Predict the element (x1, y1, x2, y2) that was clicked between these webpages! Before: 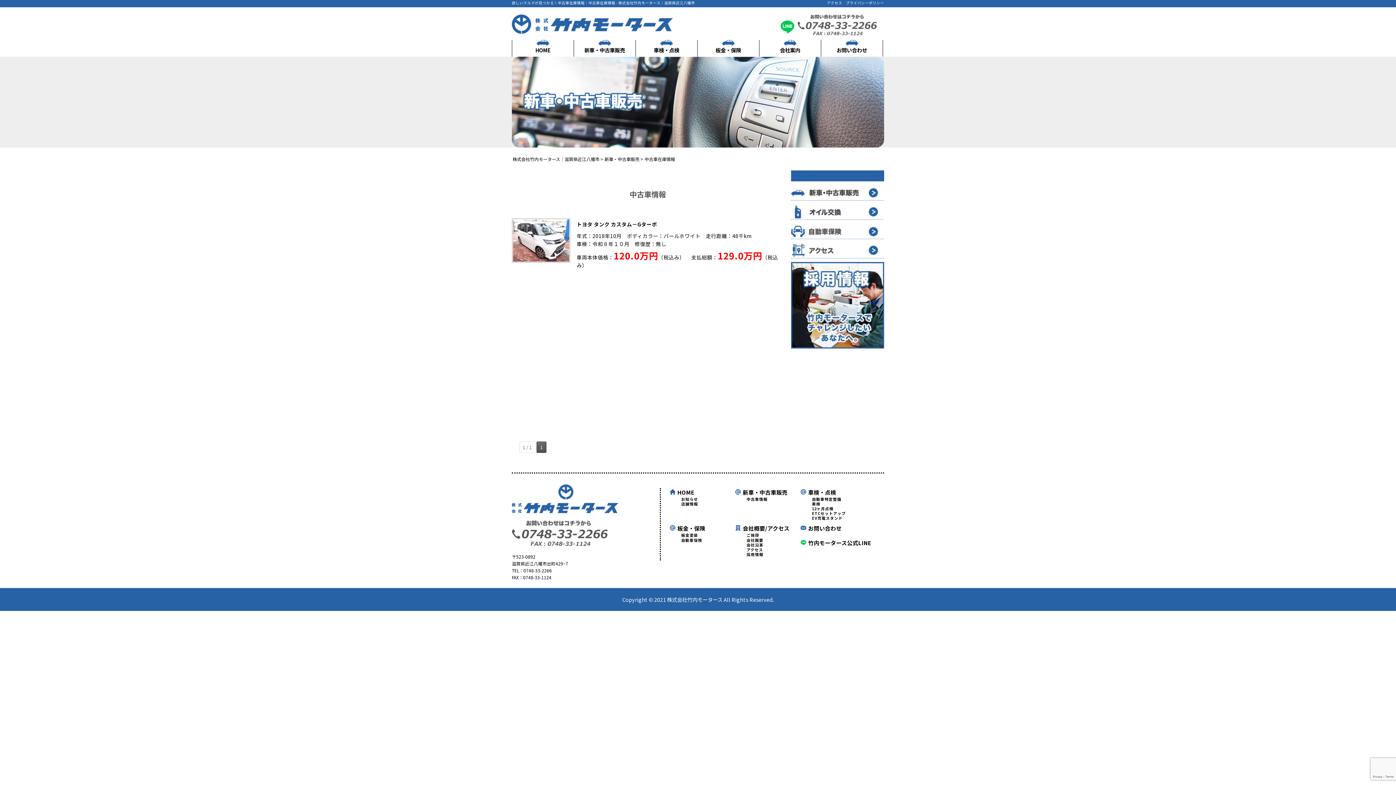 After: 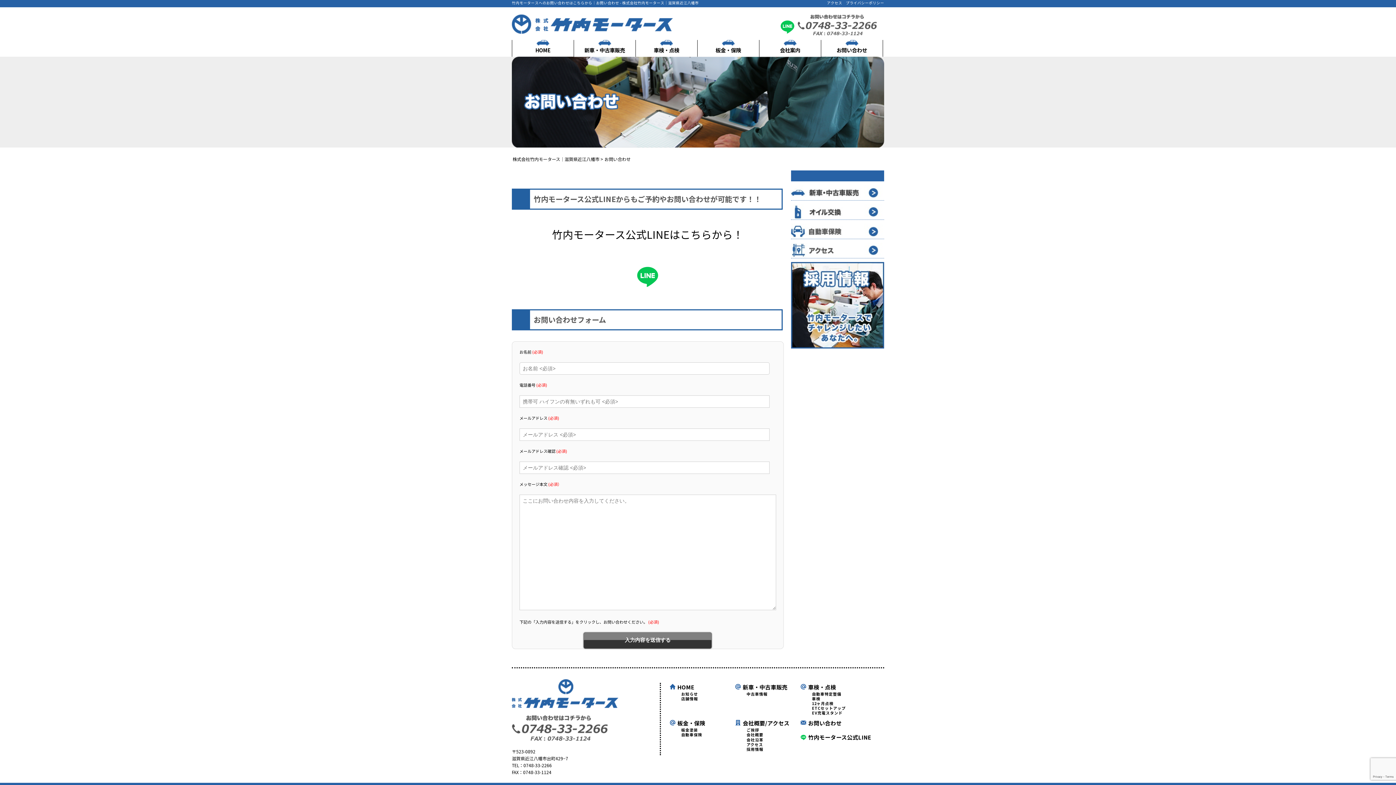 Action: bbox: (512, 538, 608, 545)